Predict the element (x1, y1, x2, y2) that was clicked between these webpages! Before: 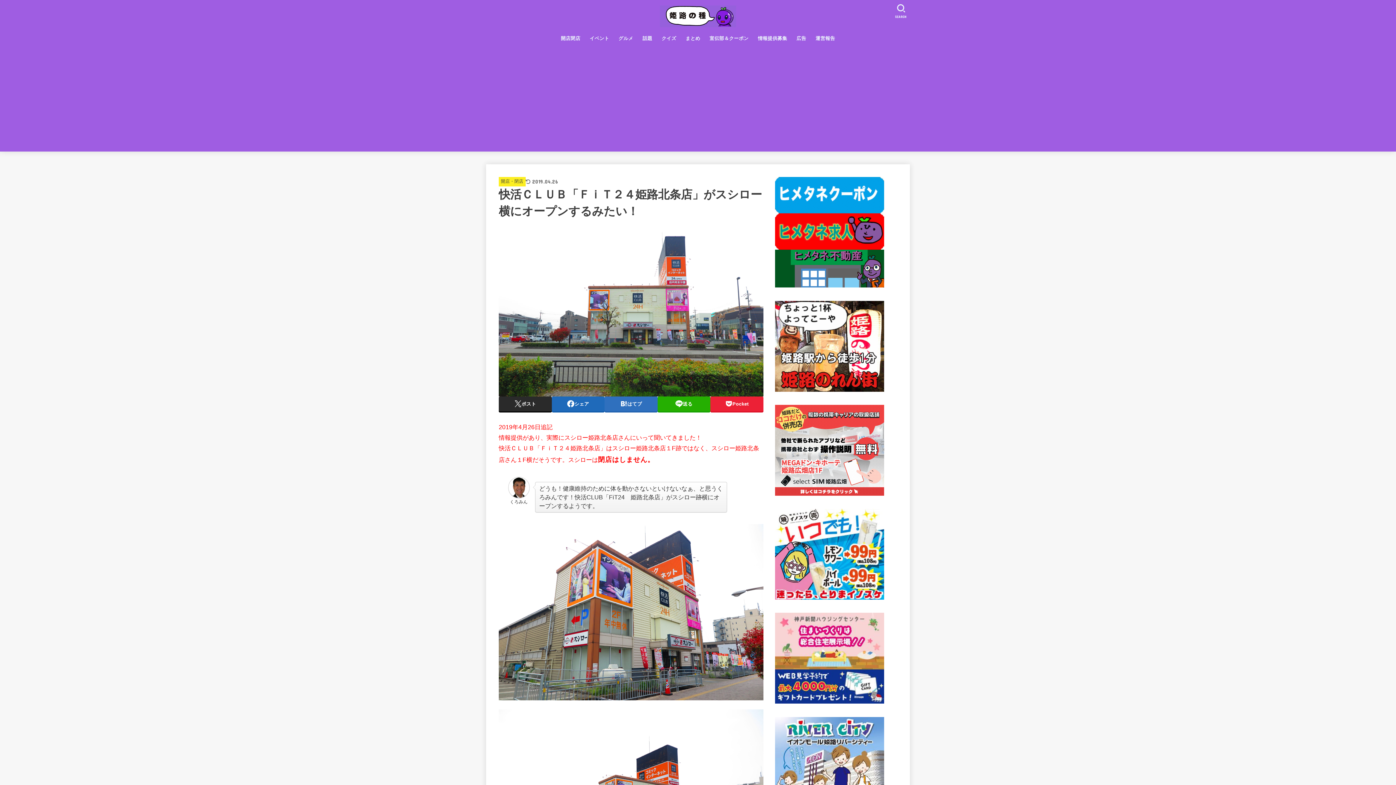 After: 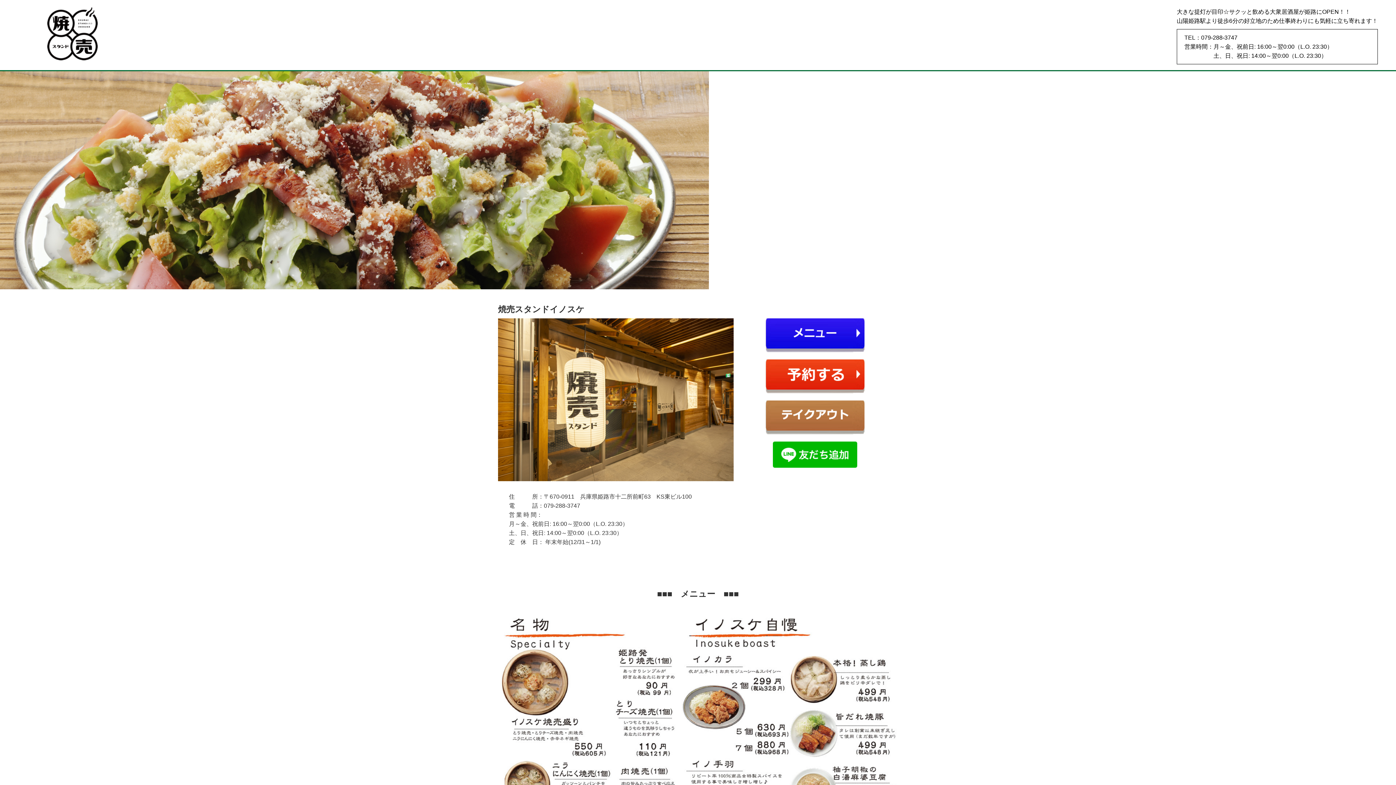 Action: bbox: (775, 592, 884, 598)